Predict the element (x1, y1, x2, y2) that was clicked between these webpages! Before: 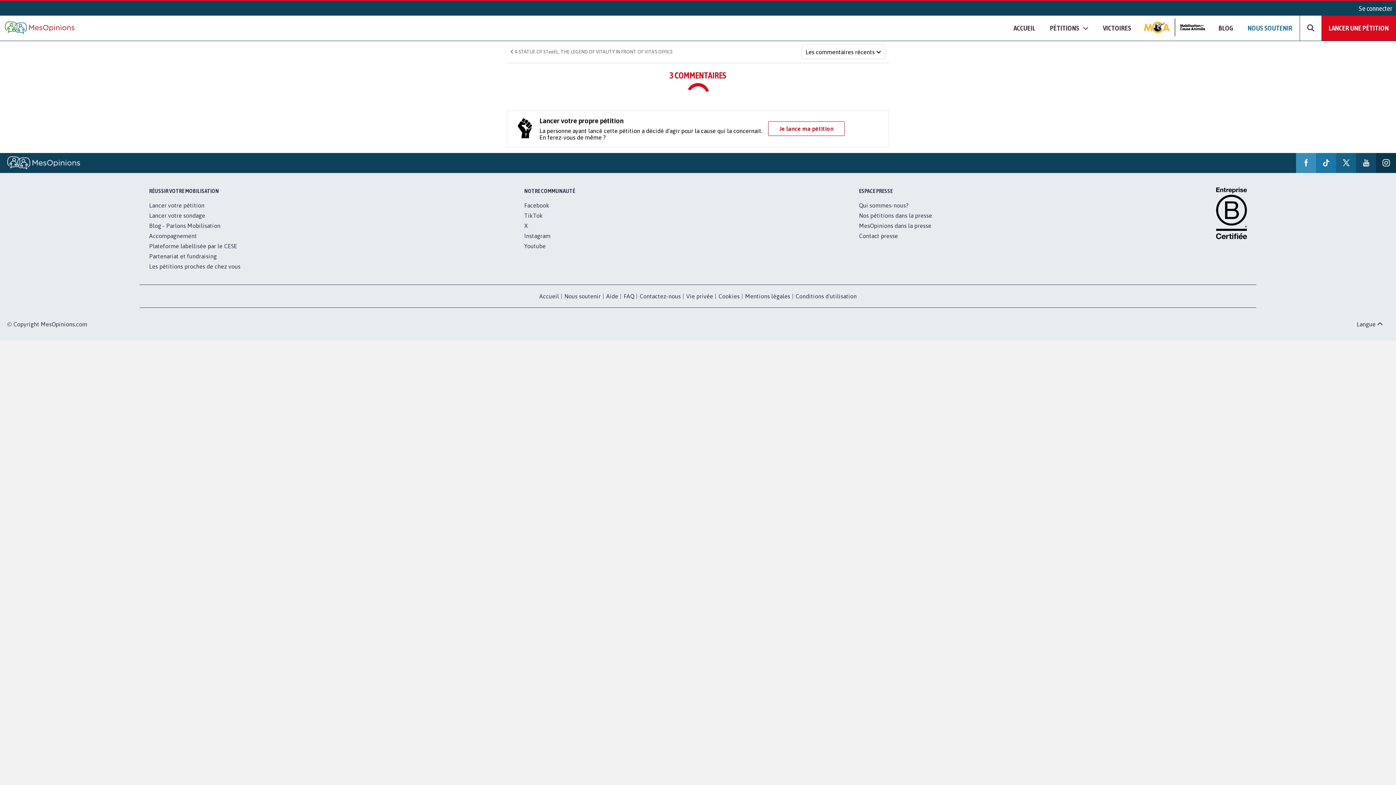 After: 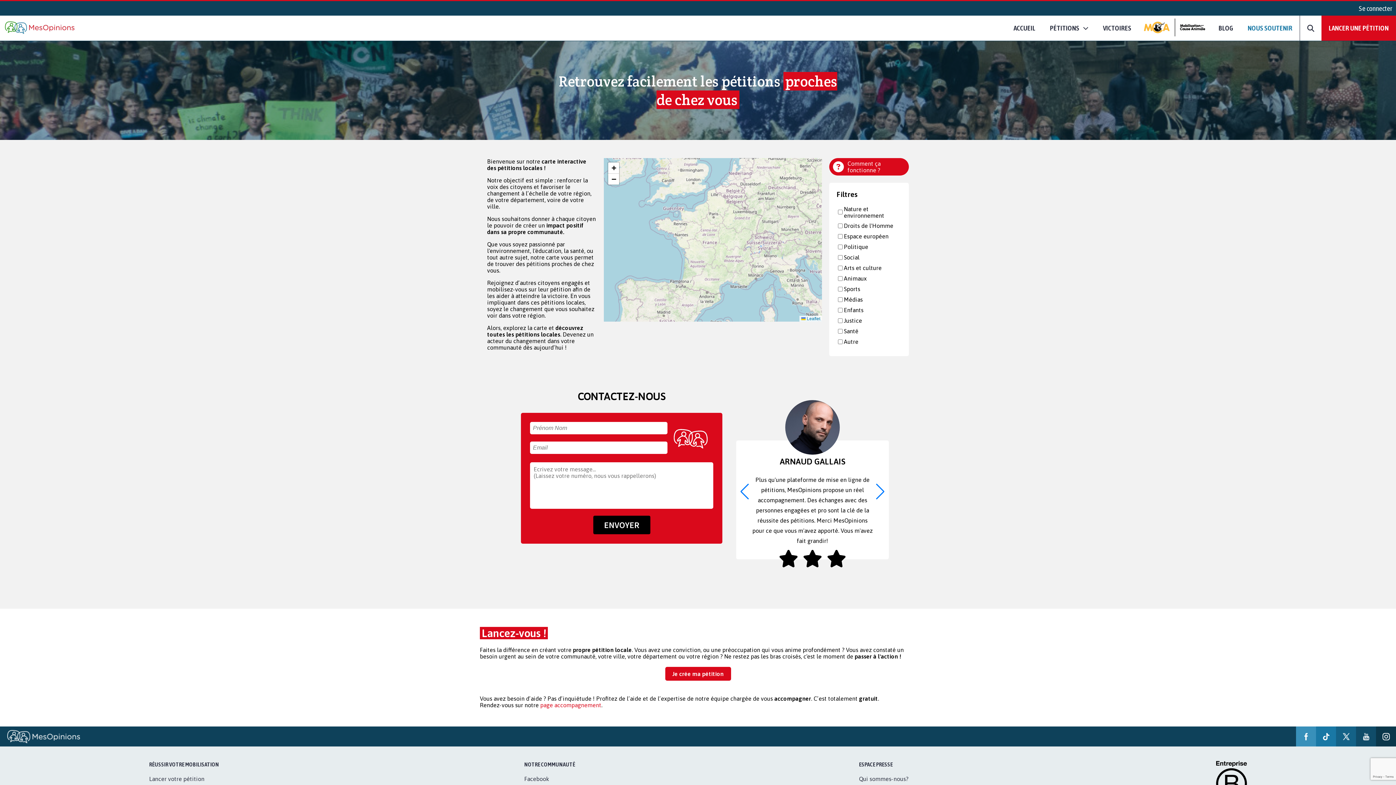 Action: label: Les pétitions proches de chez vous bbox: (149, 263, 240, 269)